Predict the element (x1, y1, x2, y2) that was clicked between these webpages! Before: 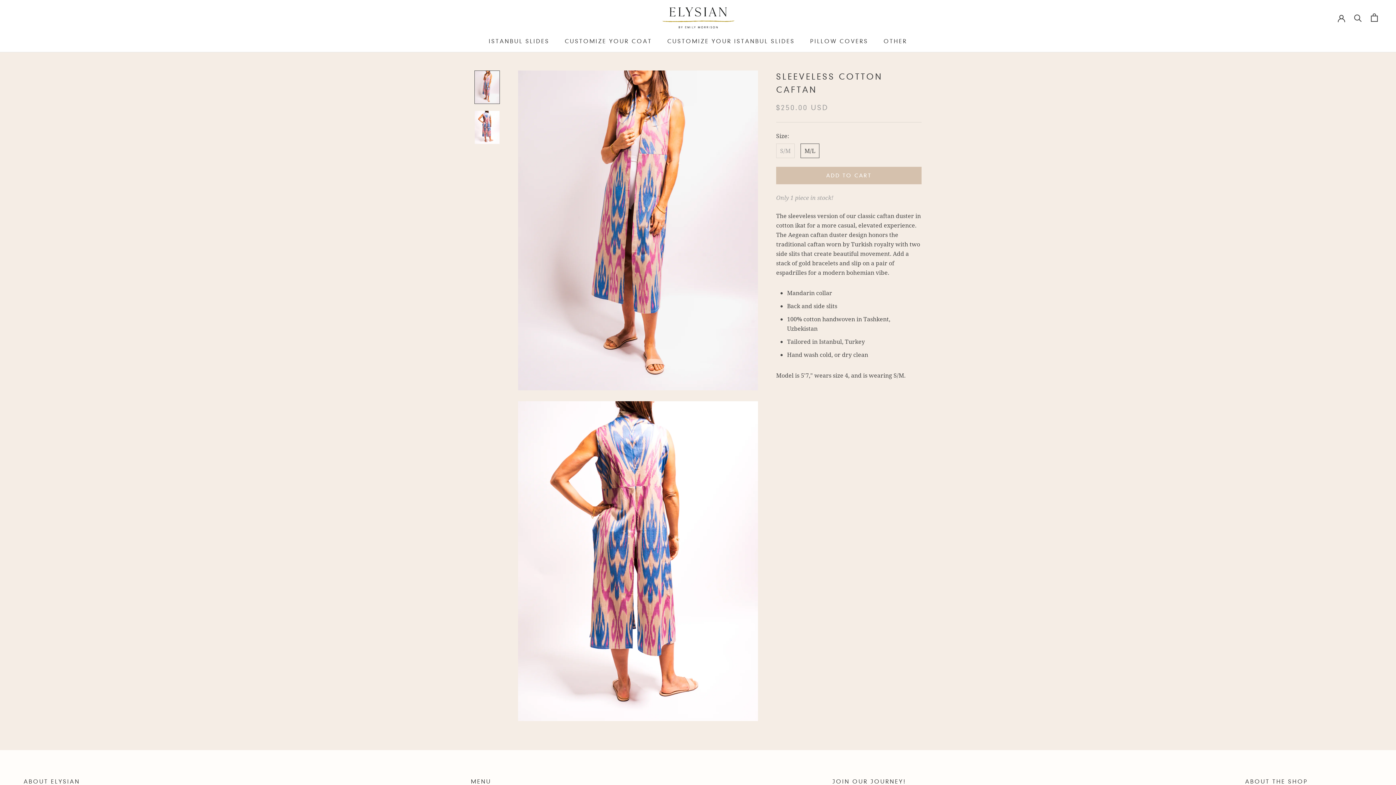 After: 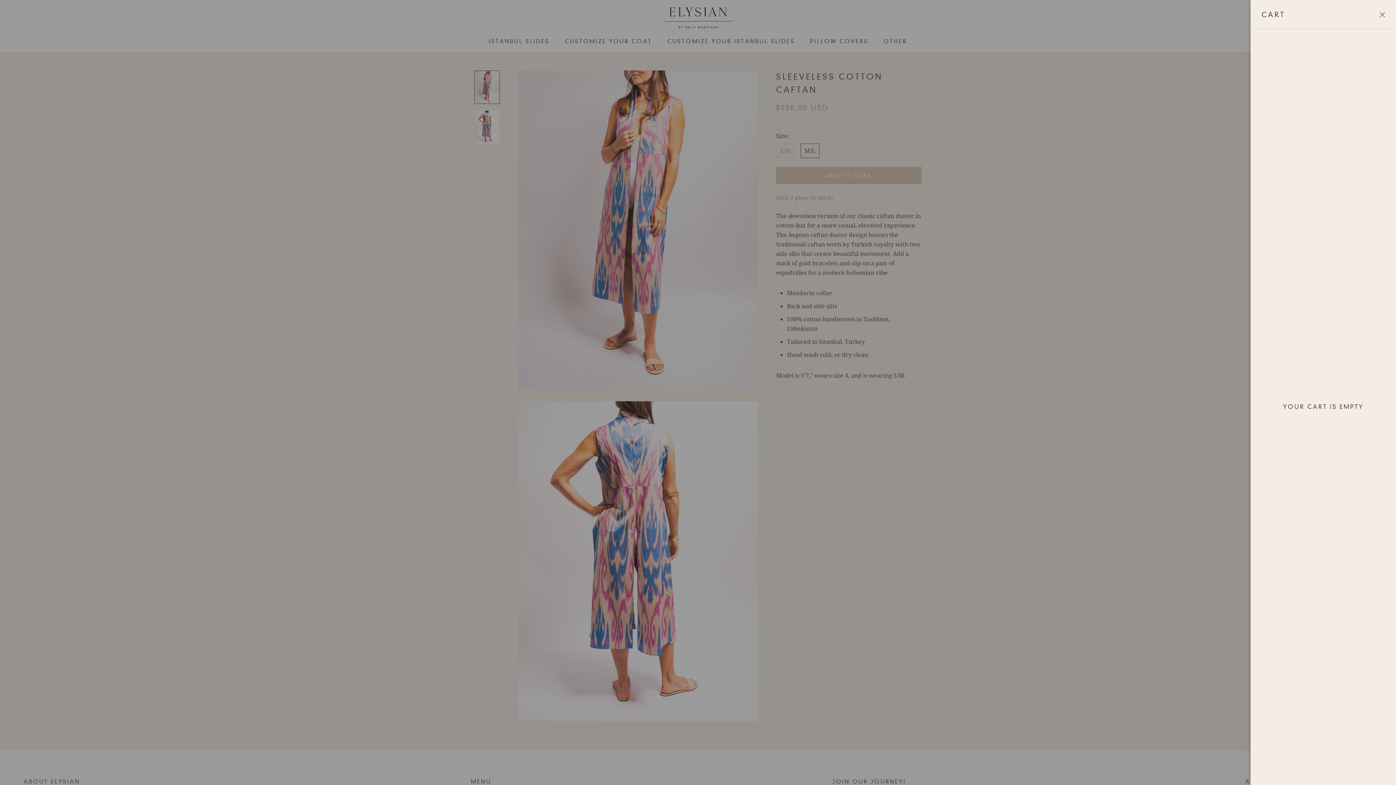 Action: label: Open cart bbox: (1371, 13, 1378, 21)